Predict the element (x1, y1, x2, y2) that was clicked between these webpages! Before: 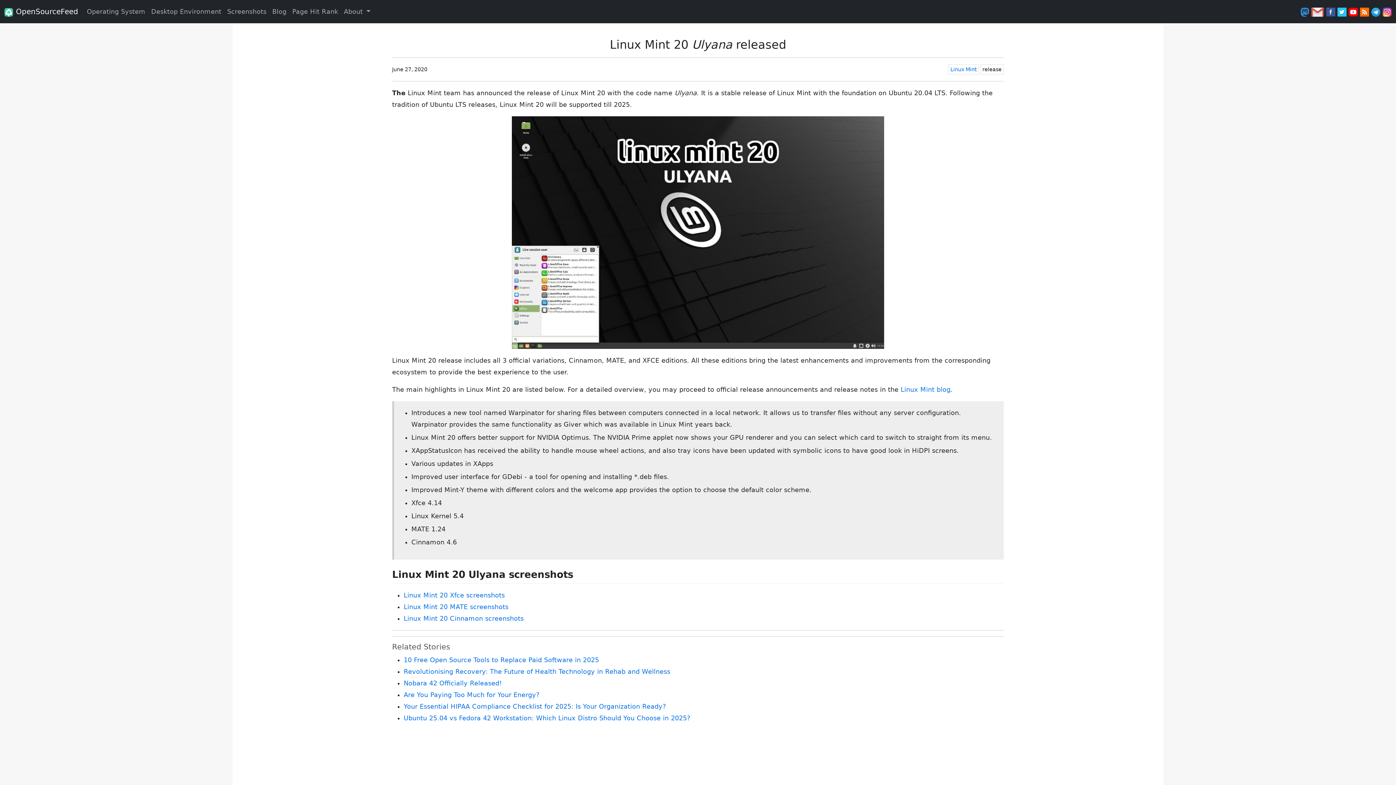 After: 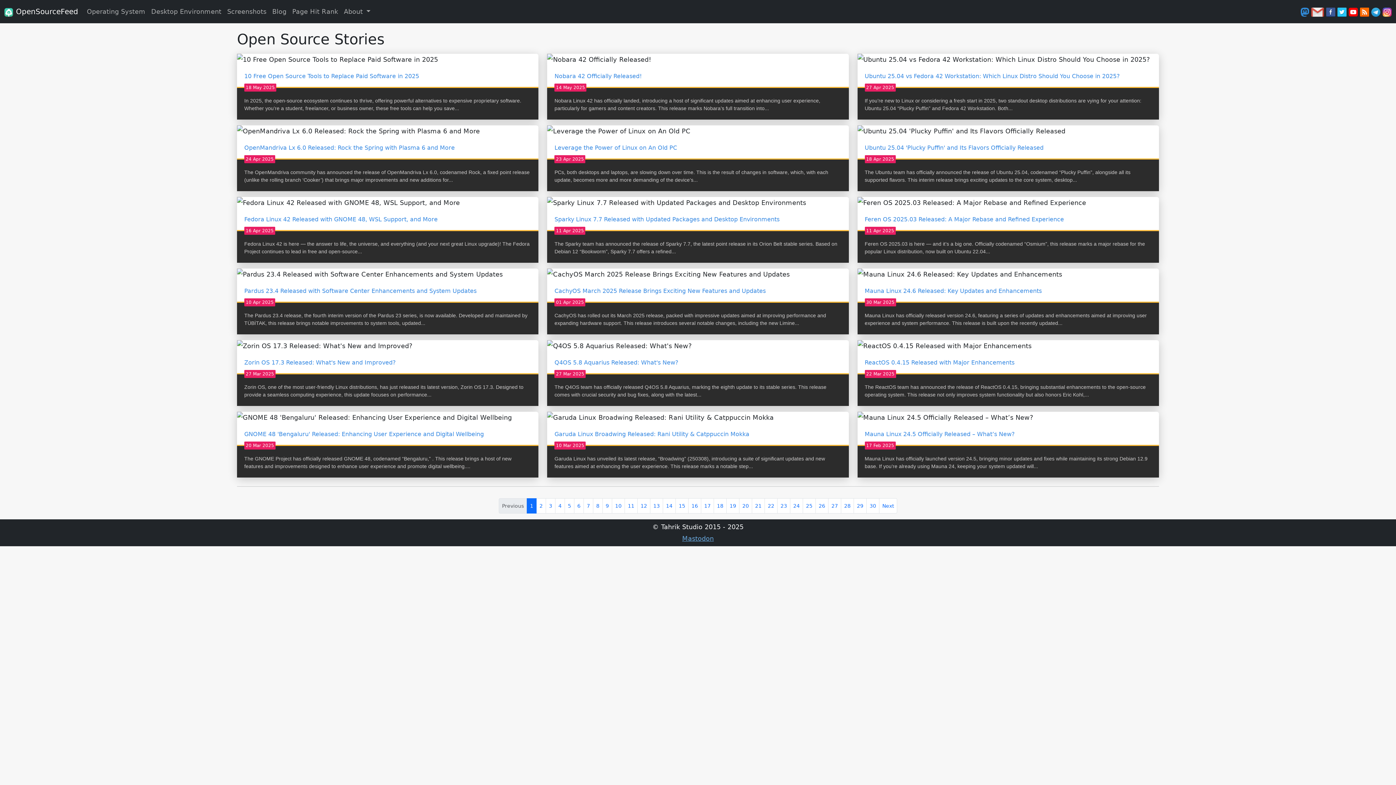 Action: bbox: (269, 2, 289, 20) label: Blog